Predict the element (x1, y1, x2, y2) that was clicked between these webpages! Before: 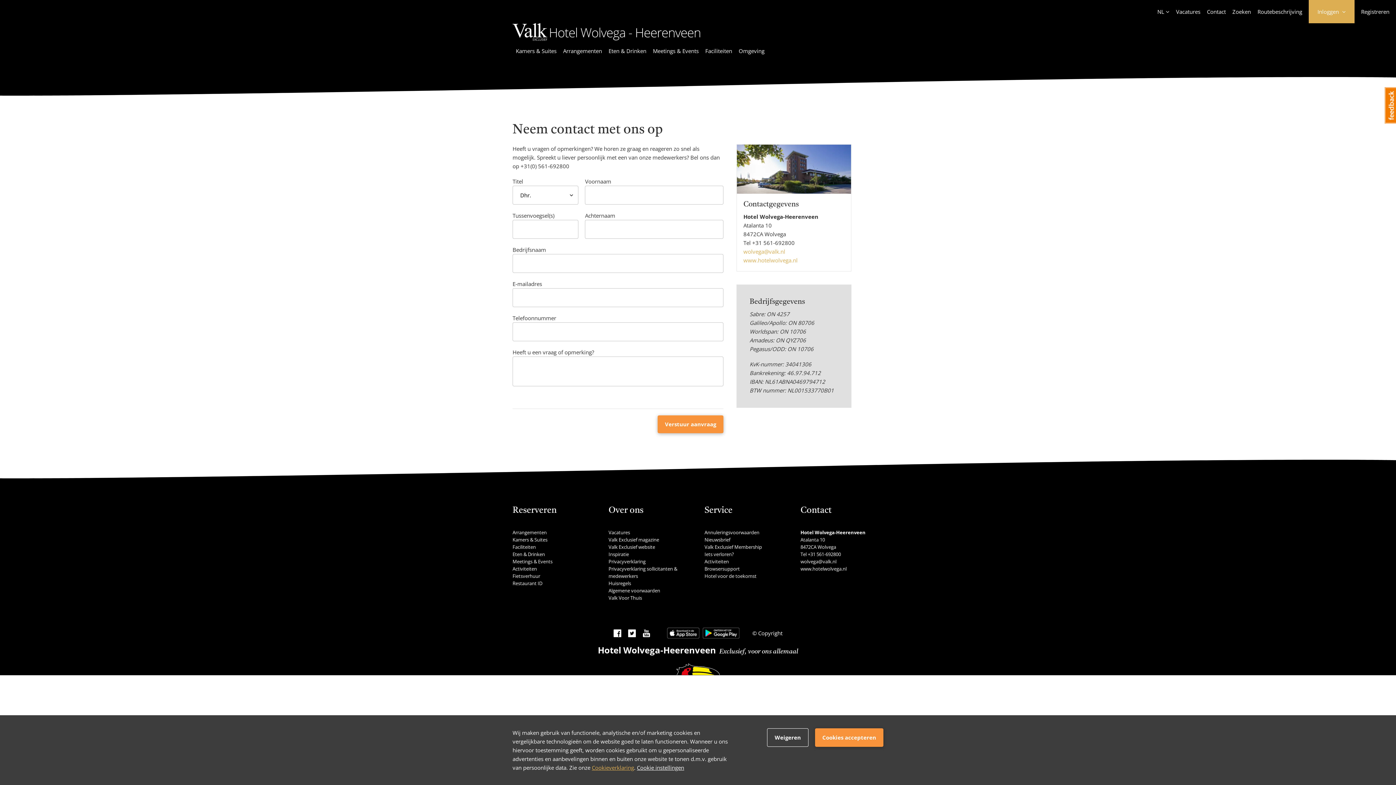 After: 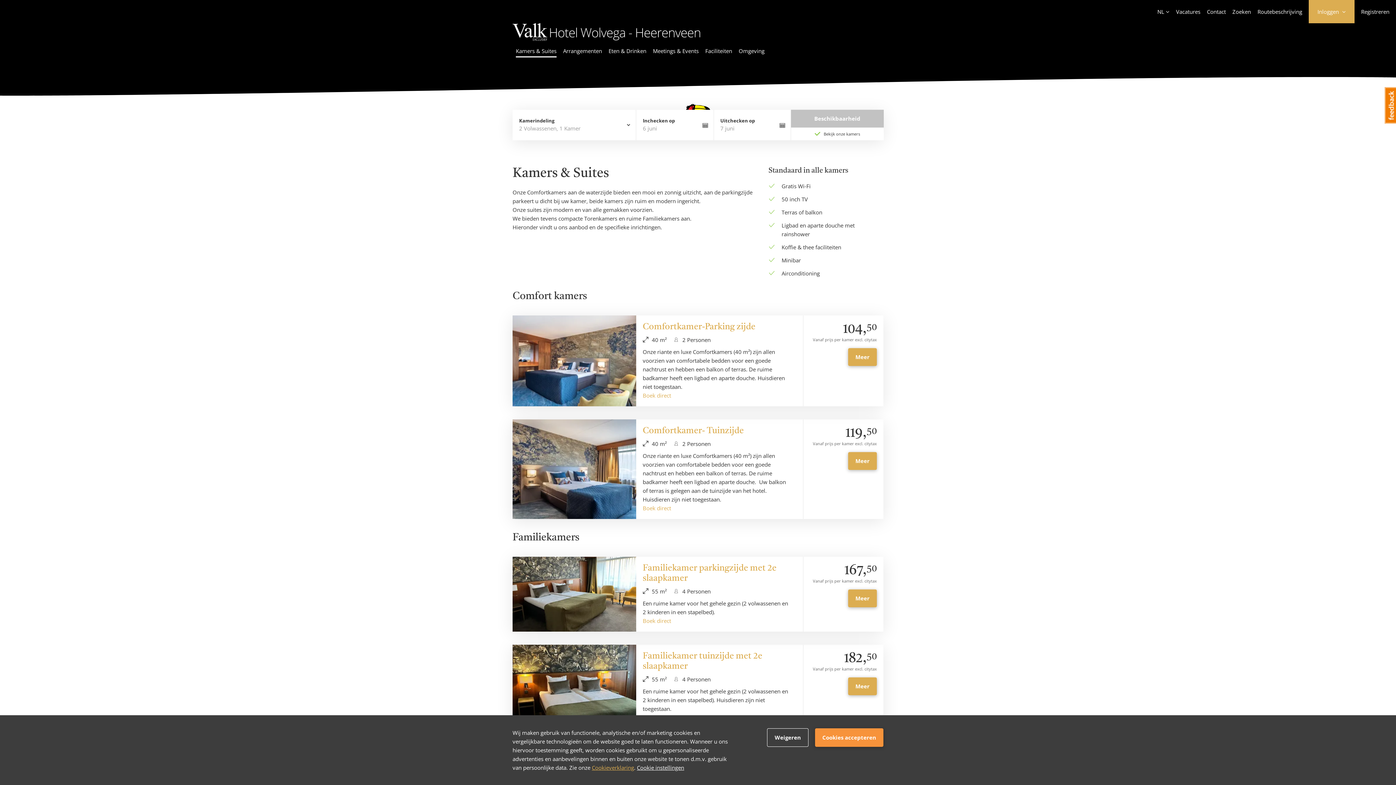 Action: label: Kamers & Suites bbox: (512, 536, 547, 543)